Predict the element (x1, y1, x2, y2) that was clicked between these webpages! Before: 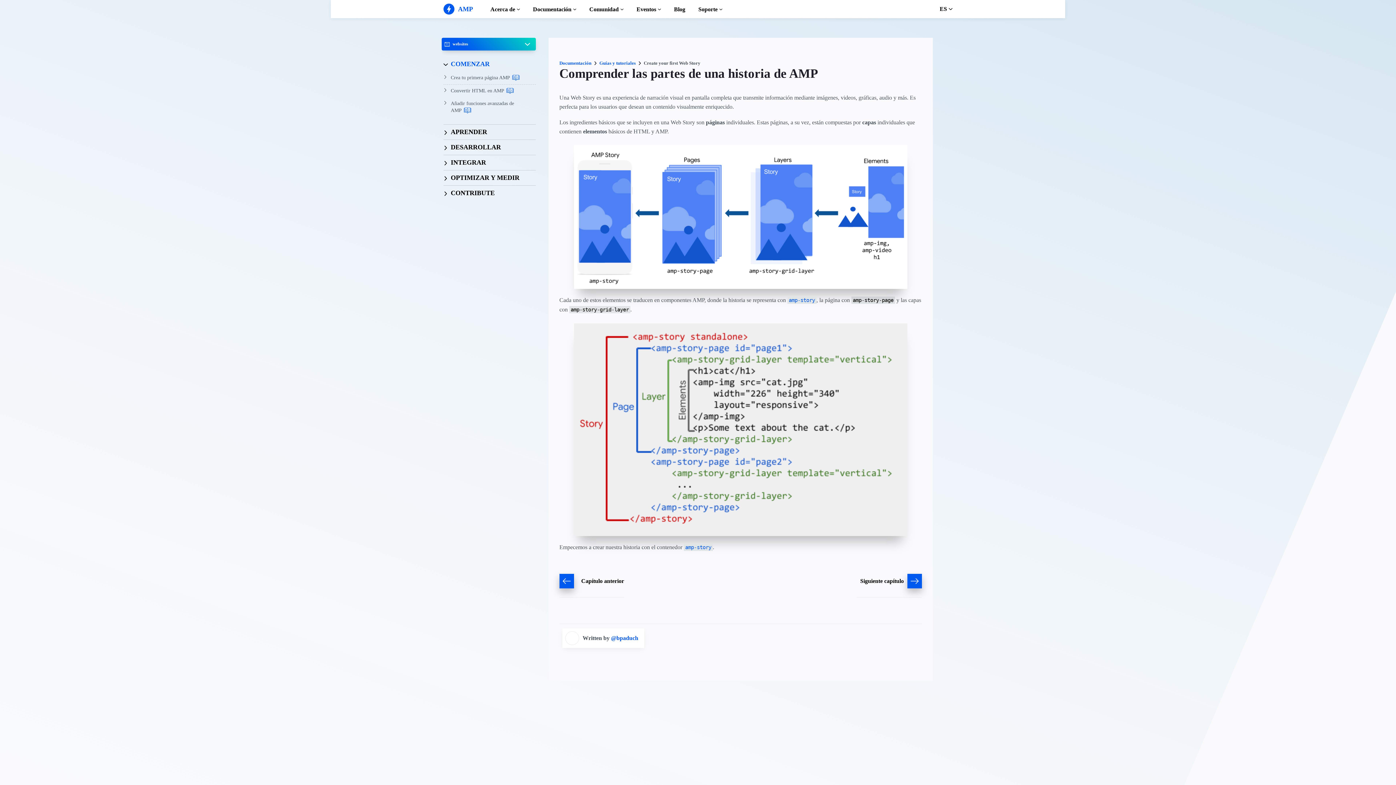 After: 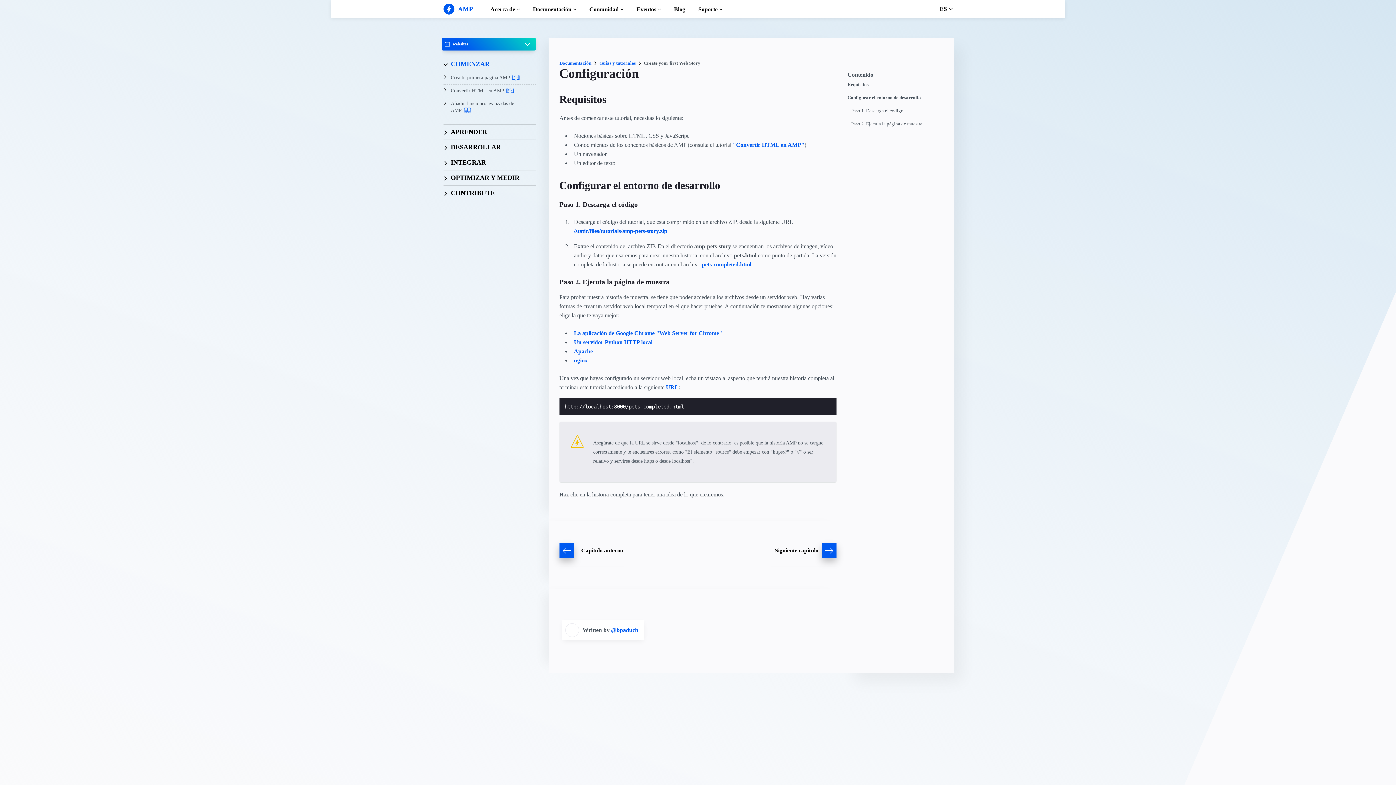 Action: bbox: (559, 574, 624, 597) label: Capítulo anterior